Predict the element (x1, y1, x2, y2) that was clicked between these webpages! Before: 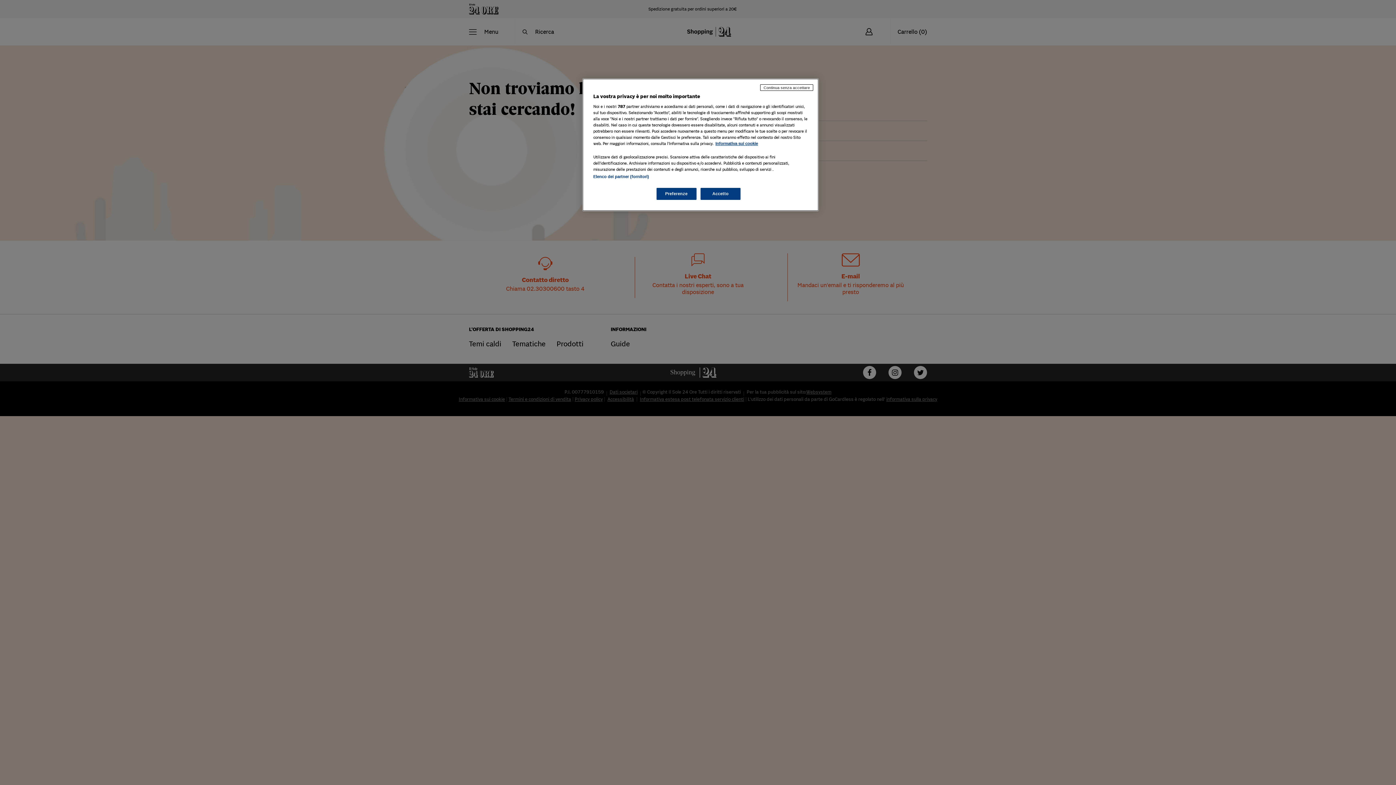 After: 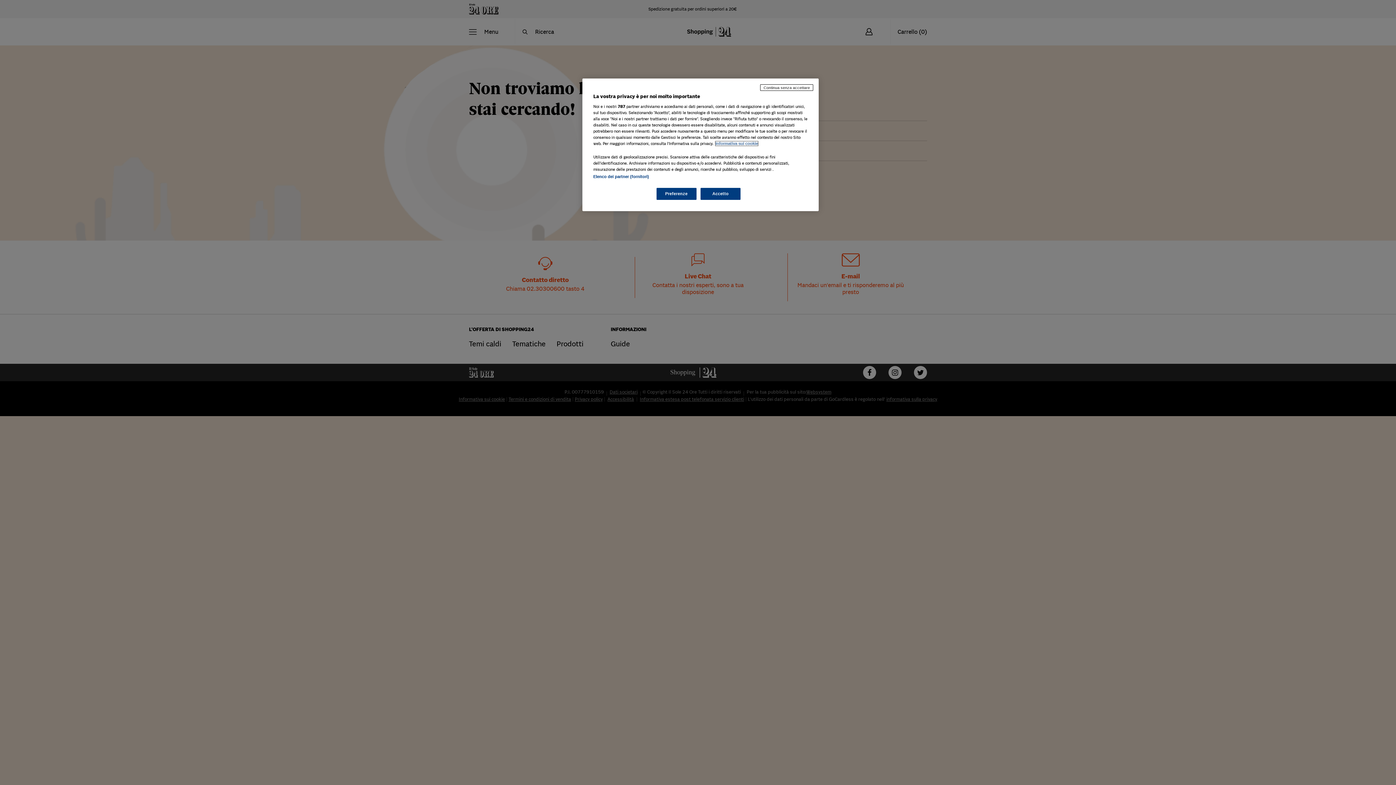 Action: label: Maggiori informazioni sulla tua privacy, apre in una nuova scheda bbox: (715, 141, 758, 145)